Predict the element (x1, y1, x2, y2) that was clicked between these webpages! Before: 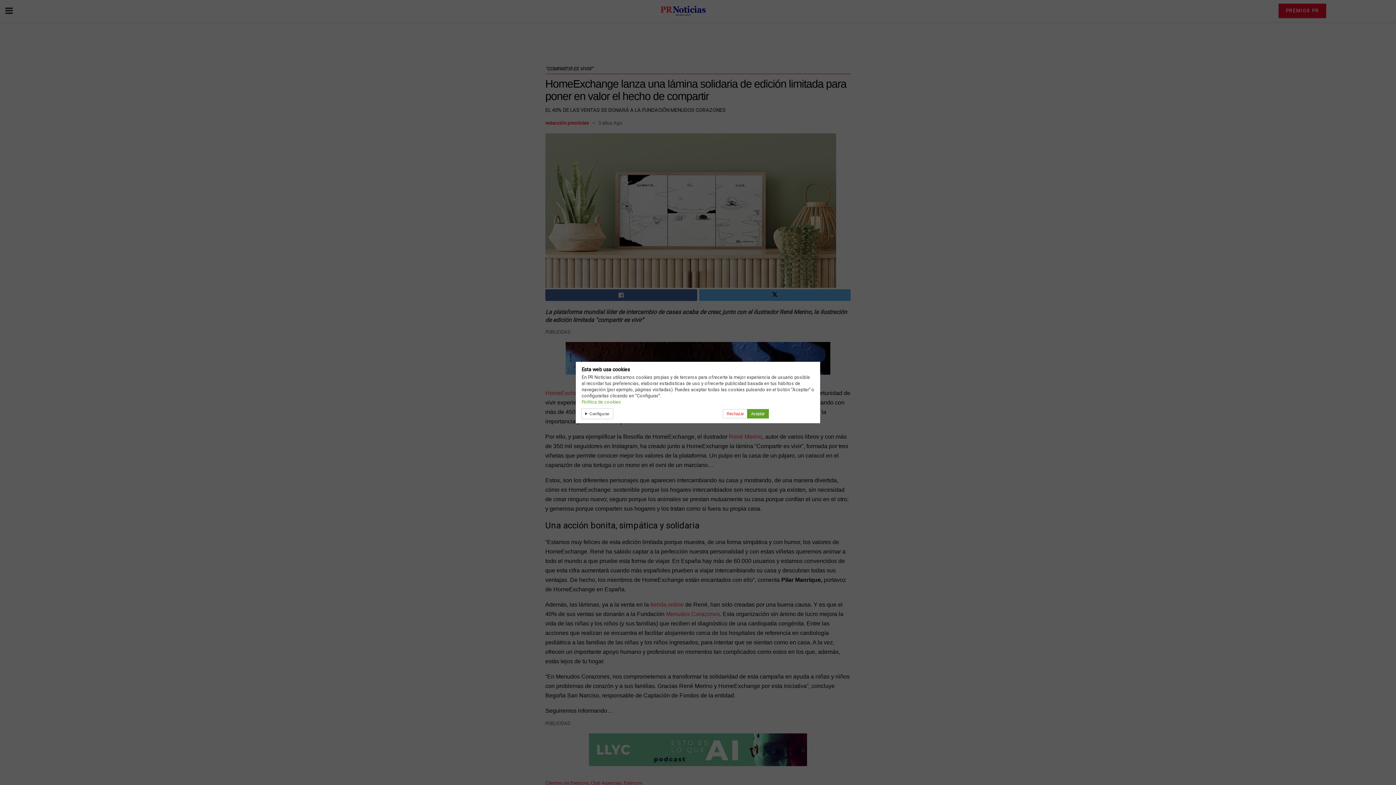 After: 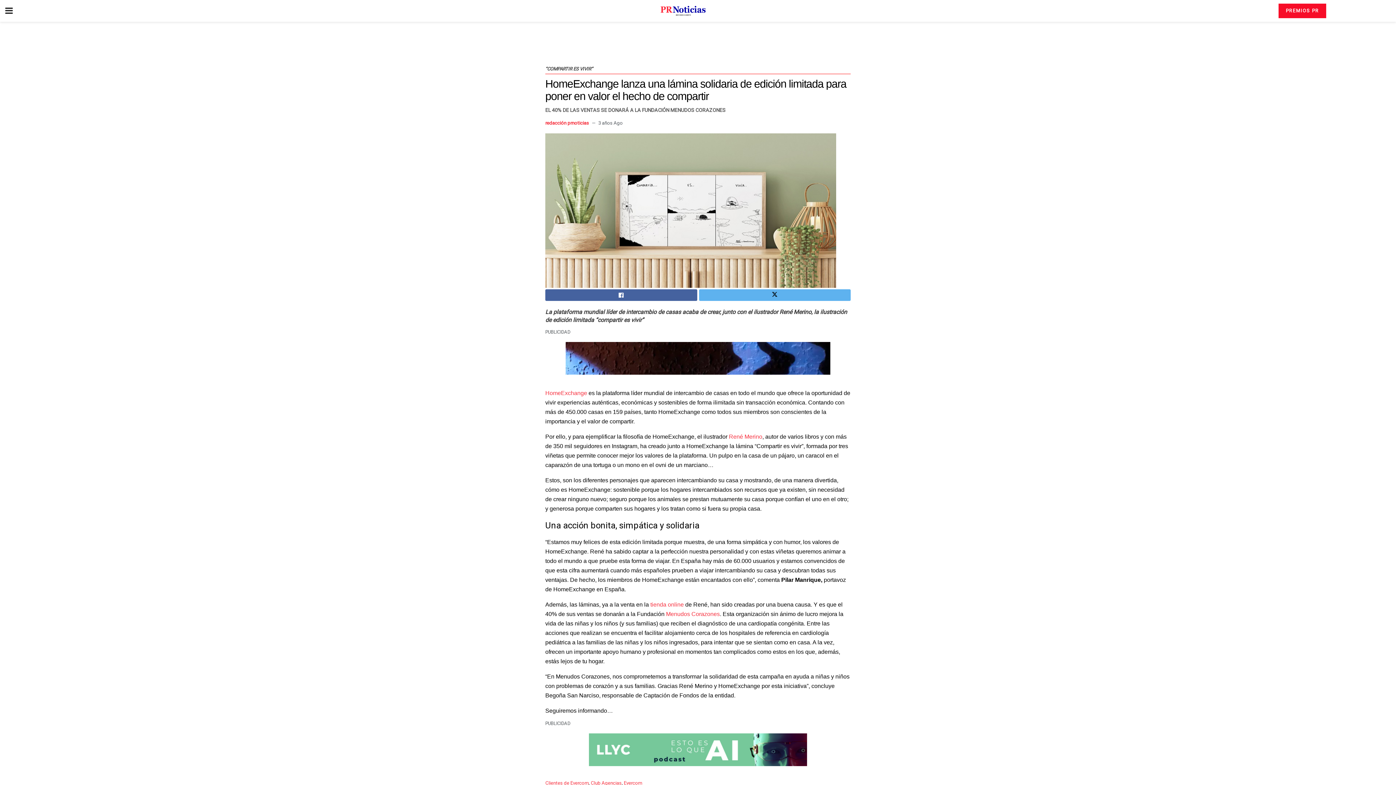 Action: label: Rechazar bbox: (723, 409, 747, 418)